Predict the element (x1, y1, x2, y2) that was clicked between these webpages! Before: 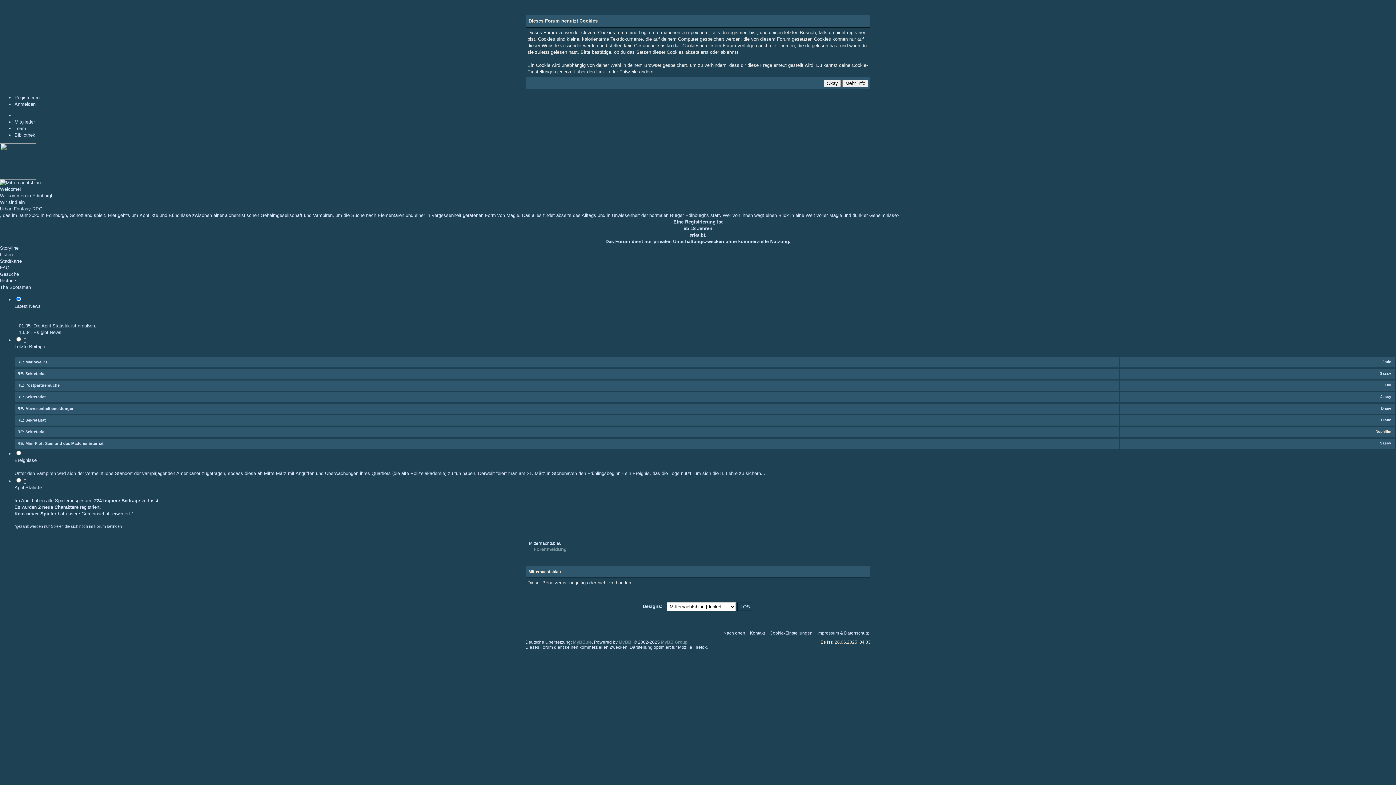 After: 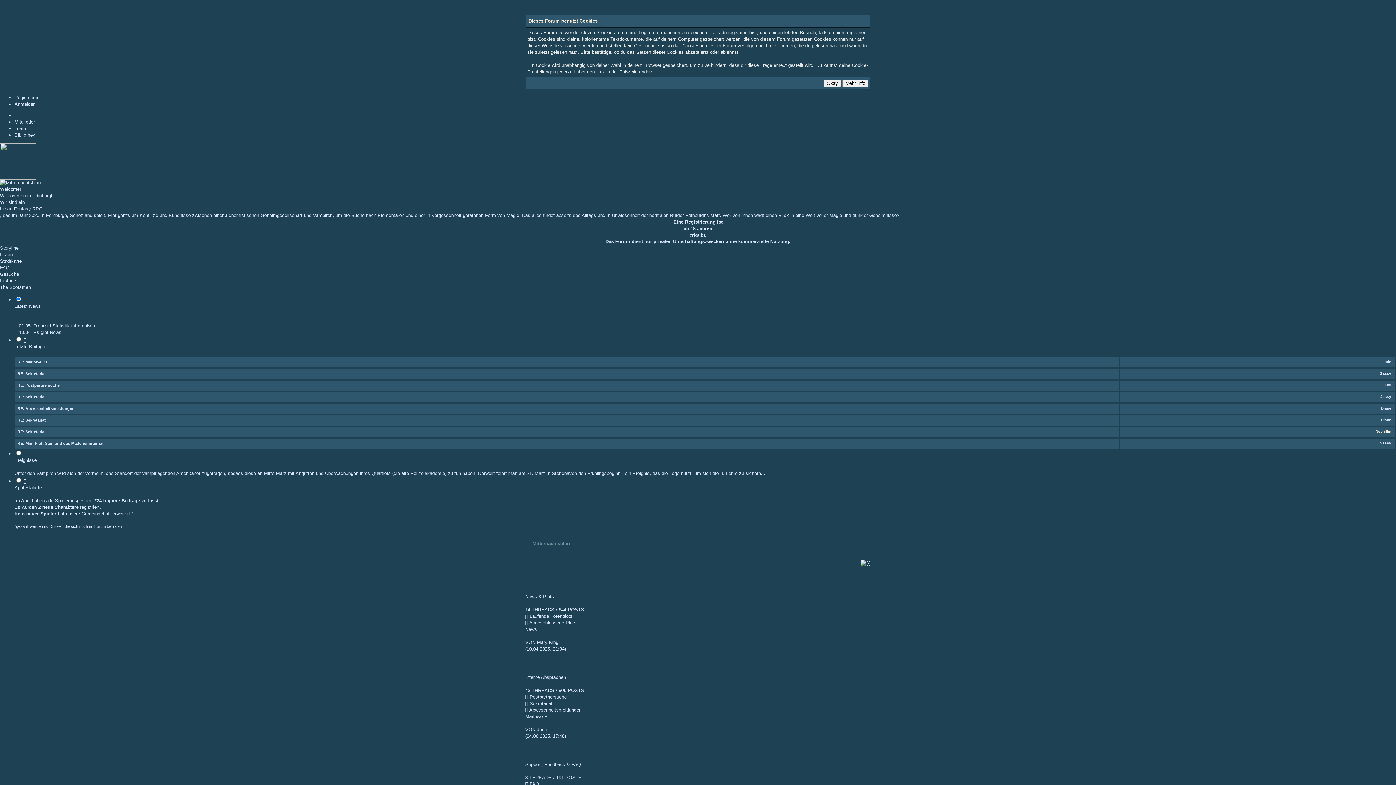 Action: bbox: (0, 180, 40, 185)